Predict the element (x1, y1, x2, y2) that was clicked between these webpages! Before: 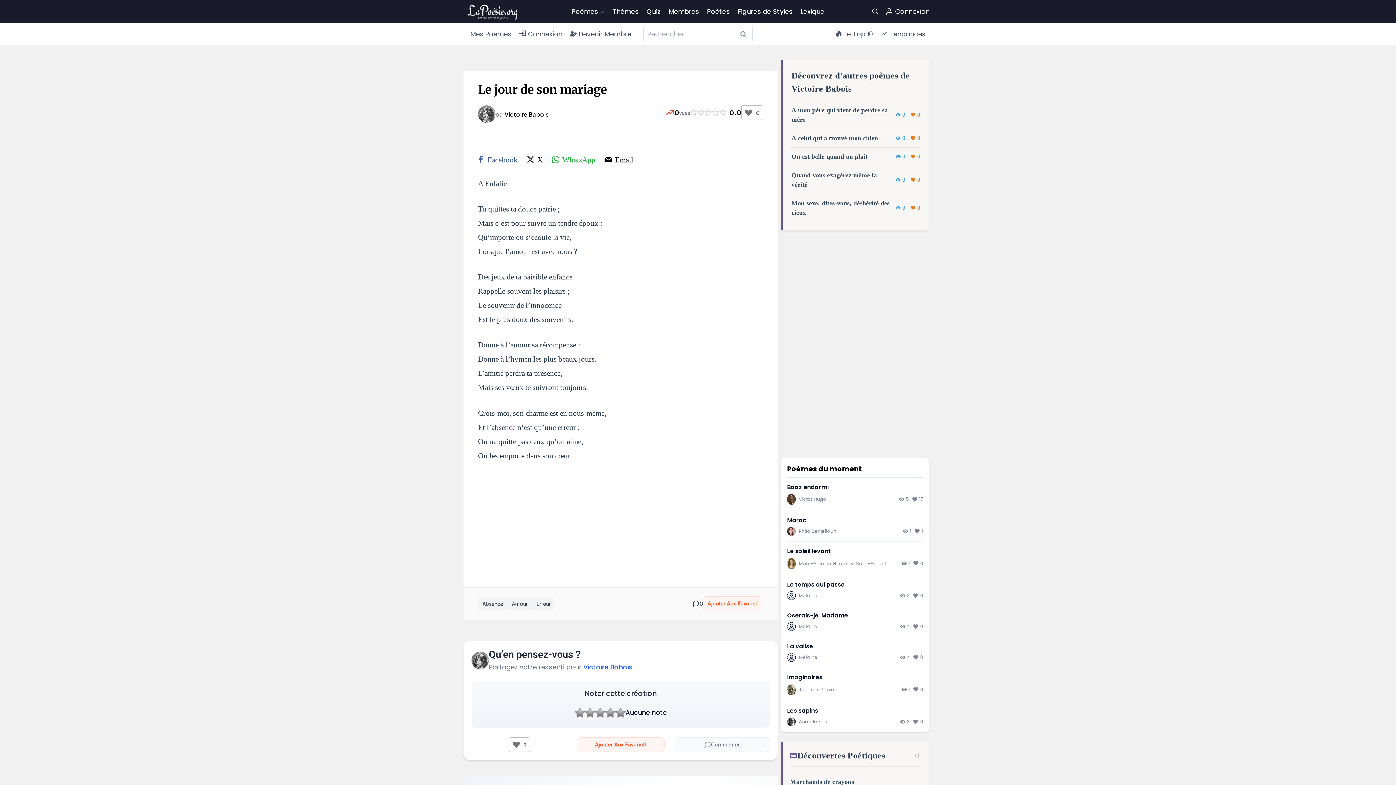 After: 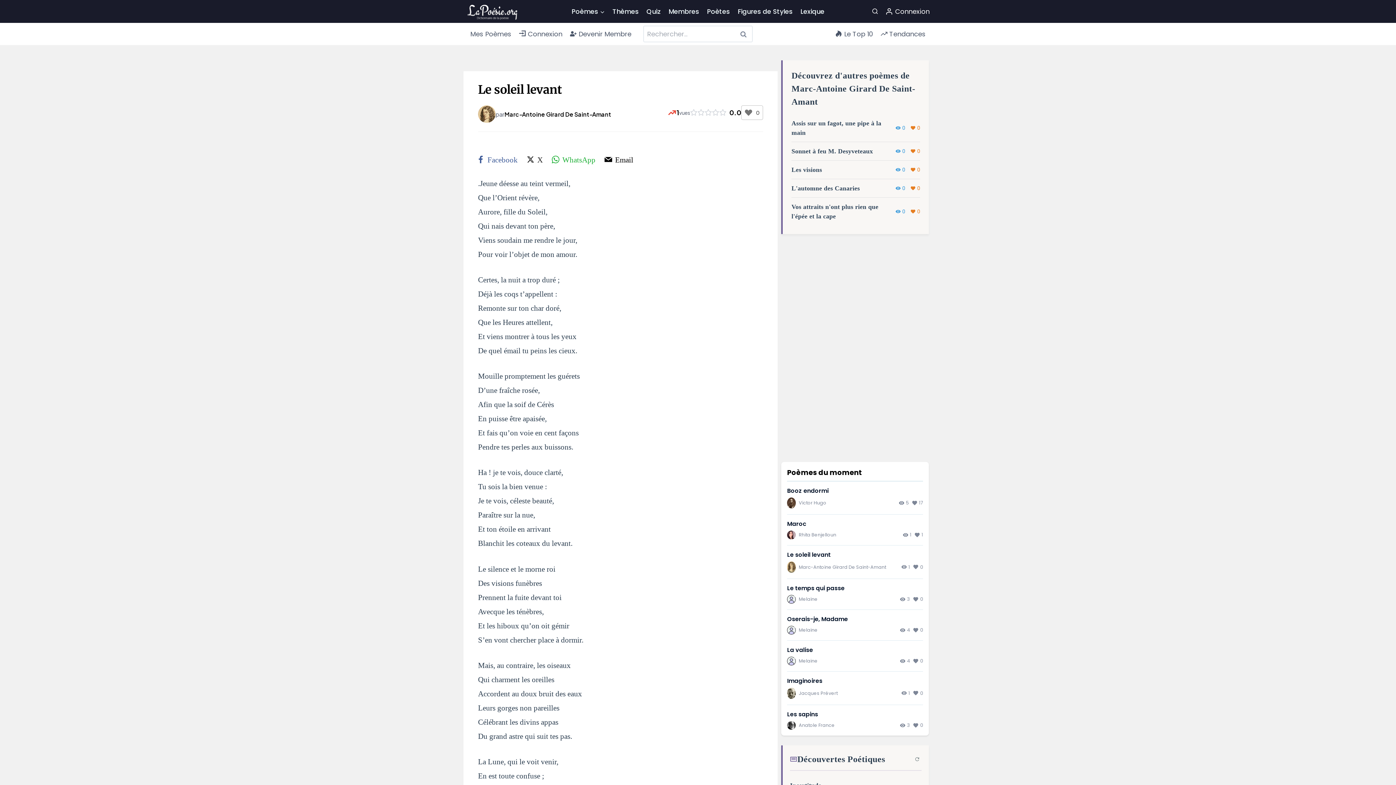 Action: bbox: (787, 547, 831, 555) label: Le soleil levant